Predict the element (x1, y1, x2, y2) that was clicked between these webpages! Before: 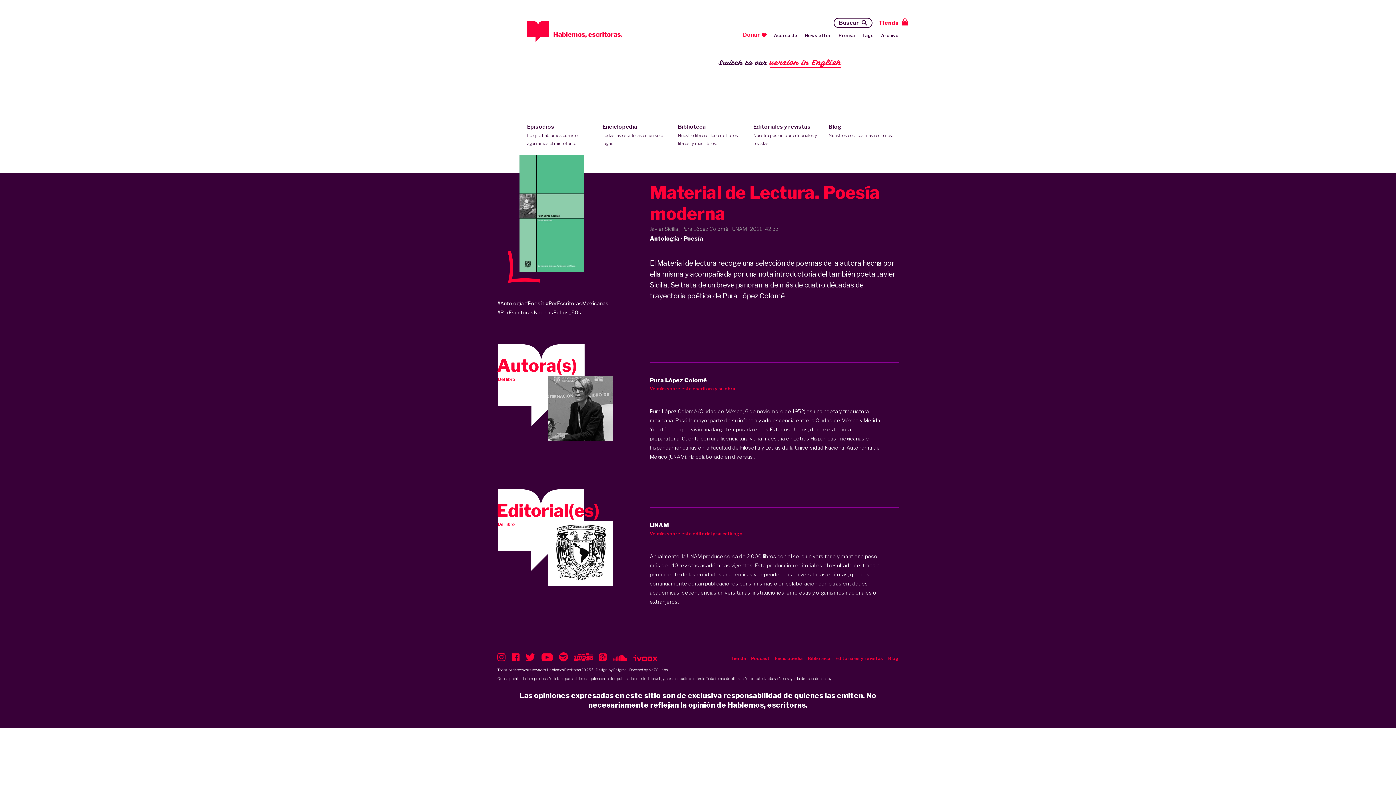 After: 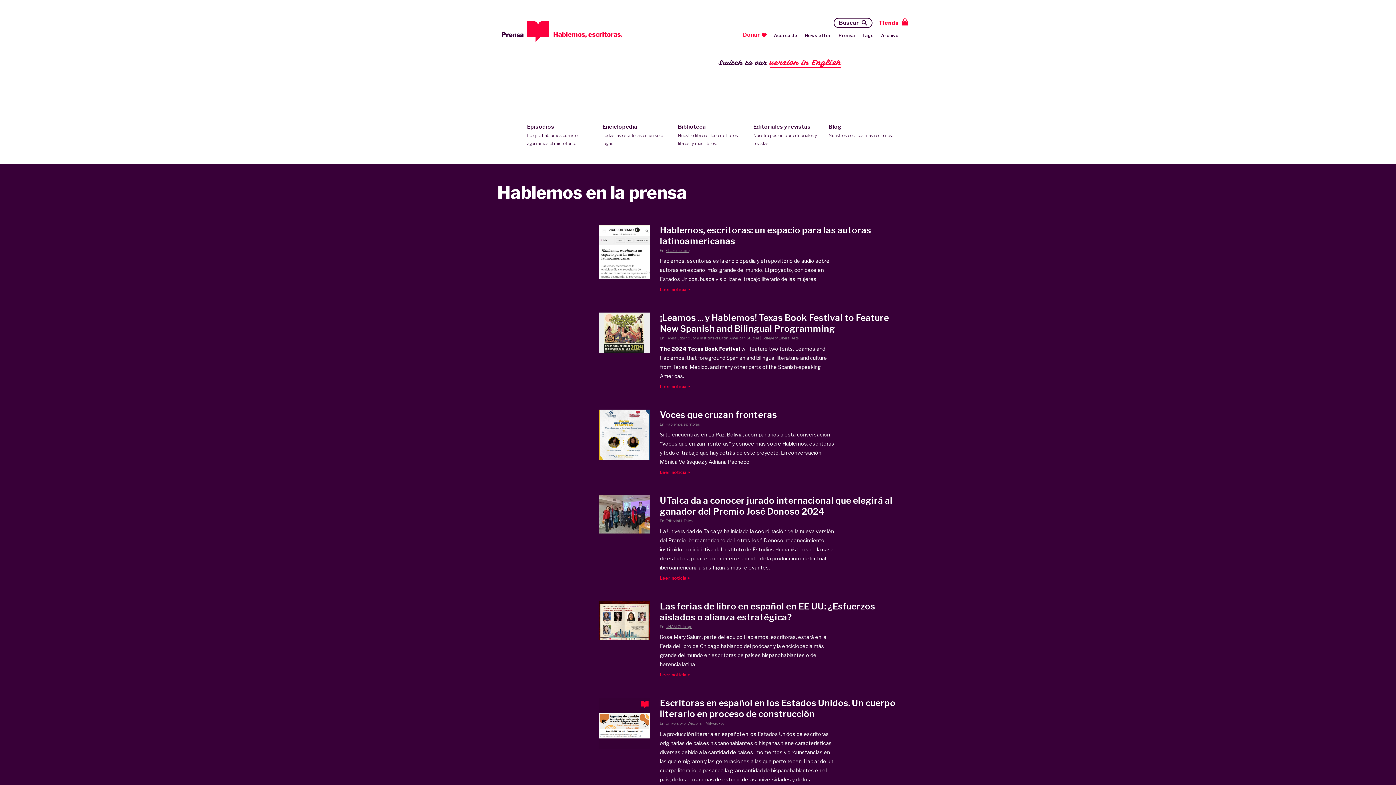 Action: bbox: (838, 31, 855, 39) label: Prensa